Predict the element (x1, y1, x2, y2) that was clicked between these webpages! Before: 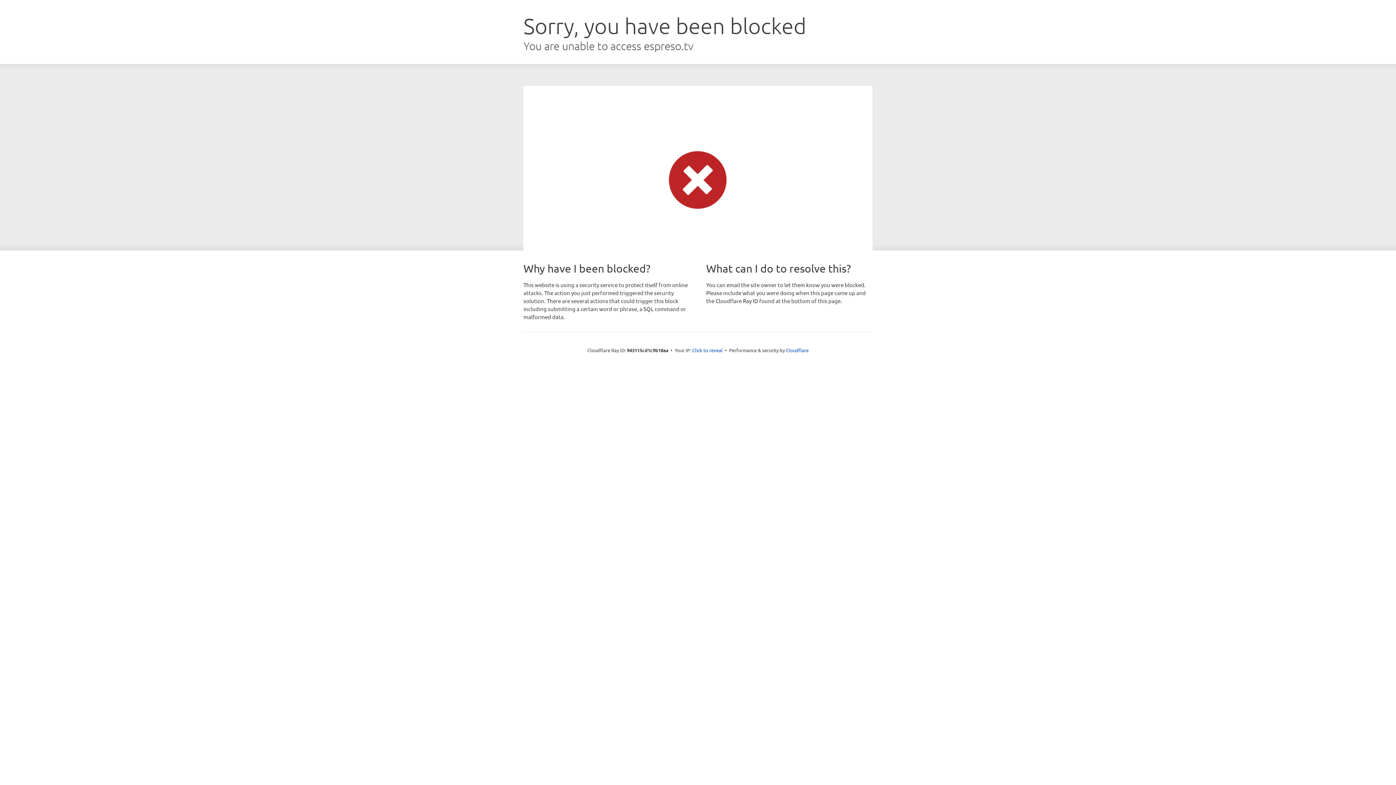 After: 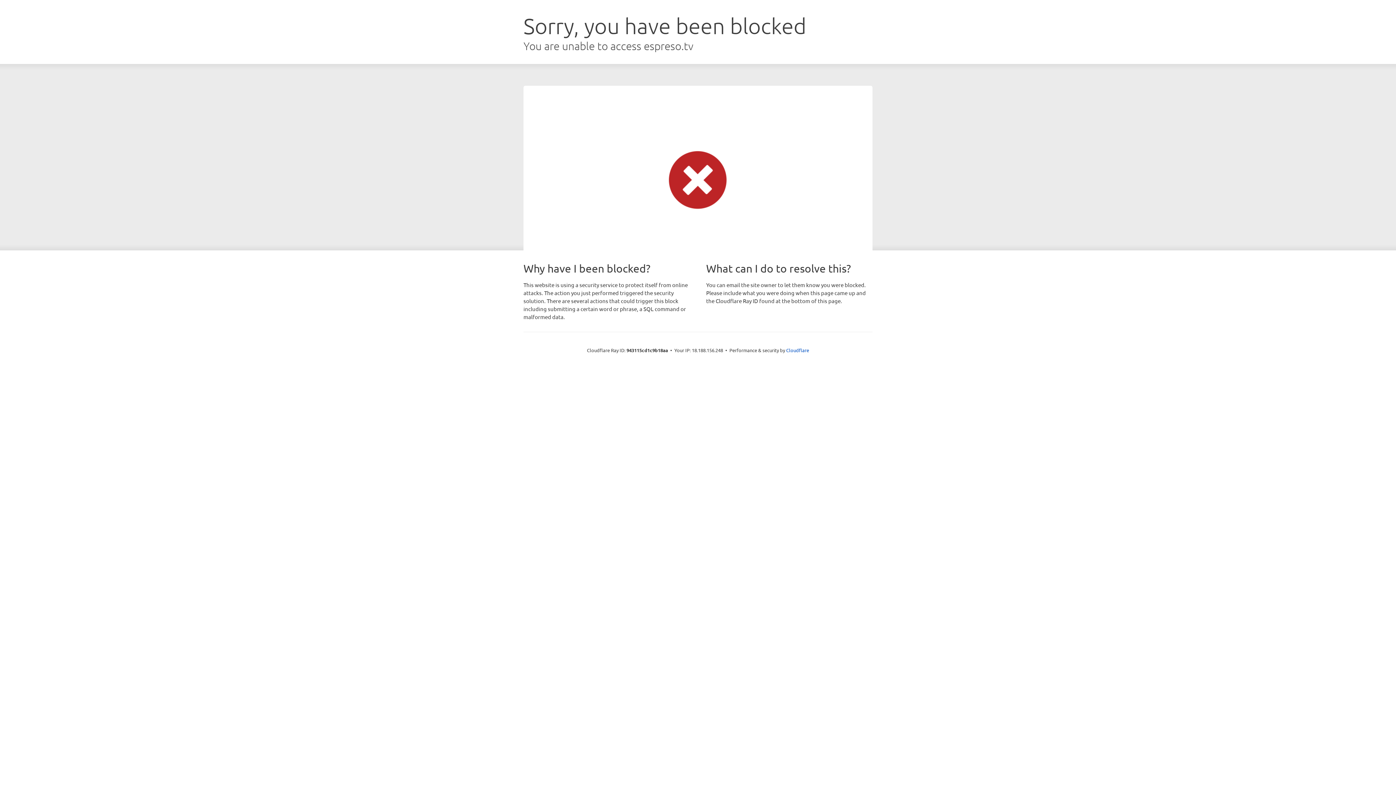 Action: label: Click to reveal bbox: (692, 346, 722, 353)